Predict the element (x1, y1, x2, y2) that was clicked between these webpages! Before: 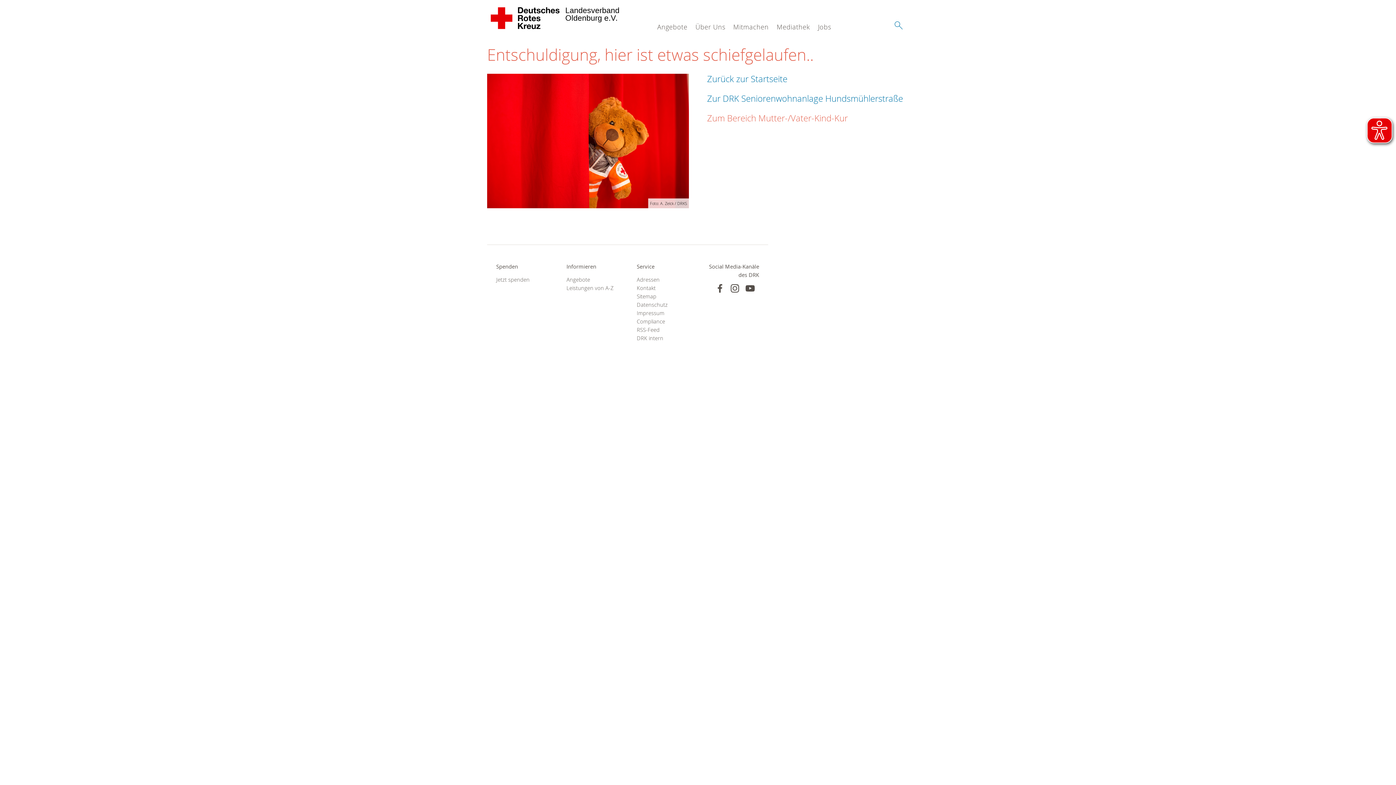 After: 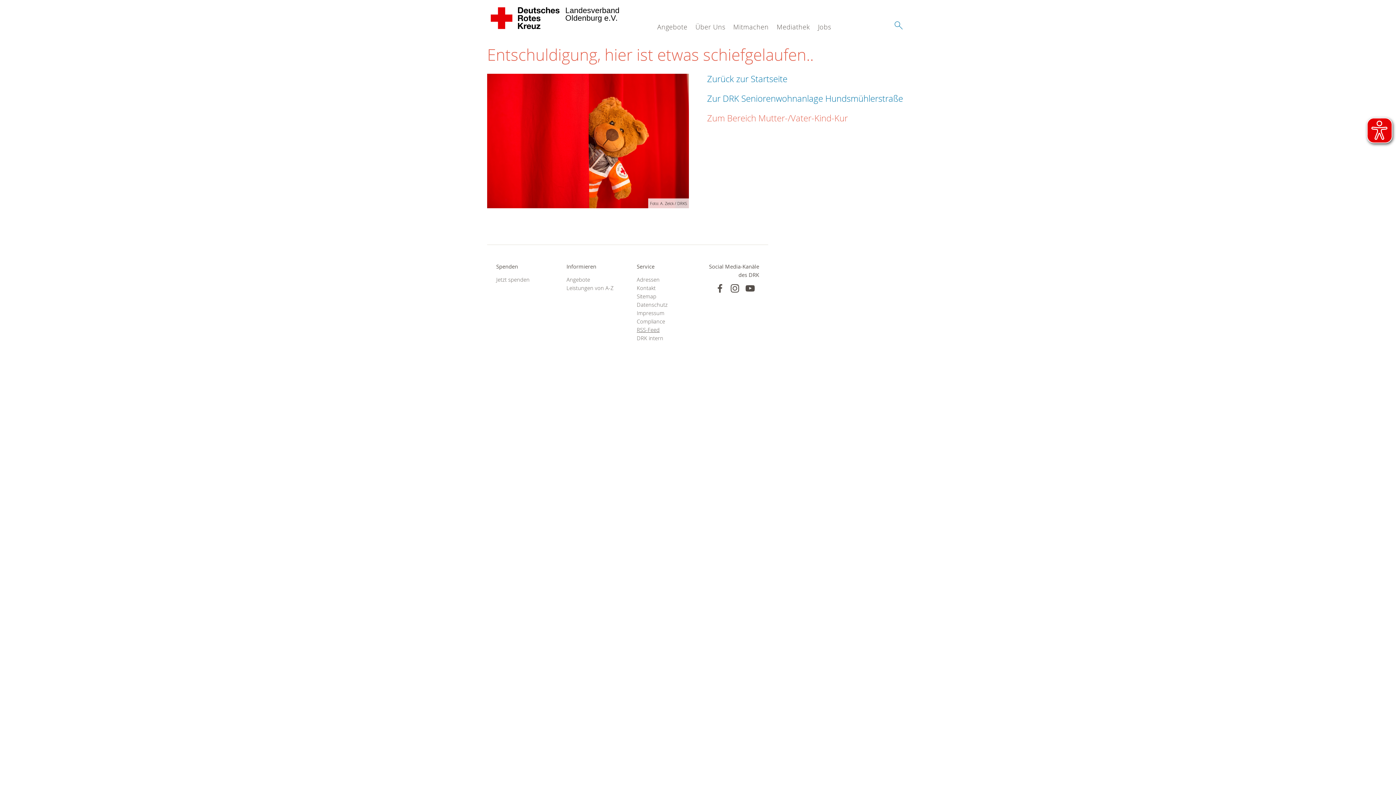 Action: label: RSS-Feed bbox: (636, 325, 689, 334)